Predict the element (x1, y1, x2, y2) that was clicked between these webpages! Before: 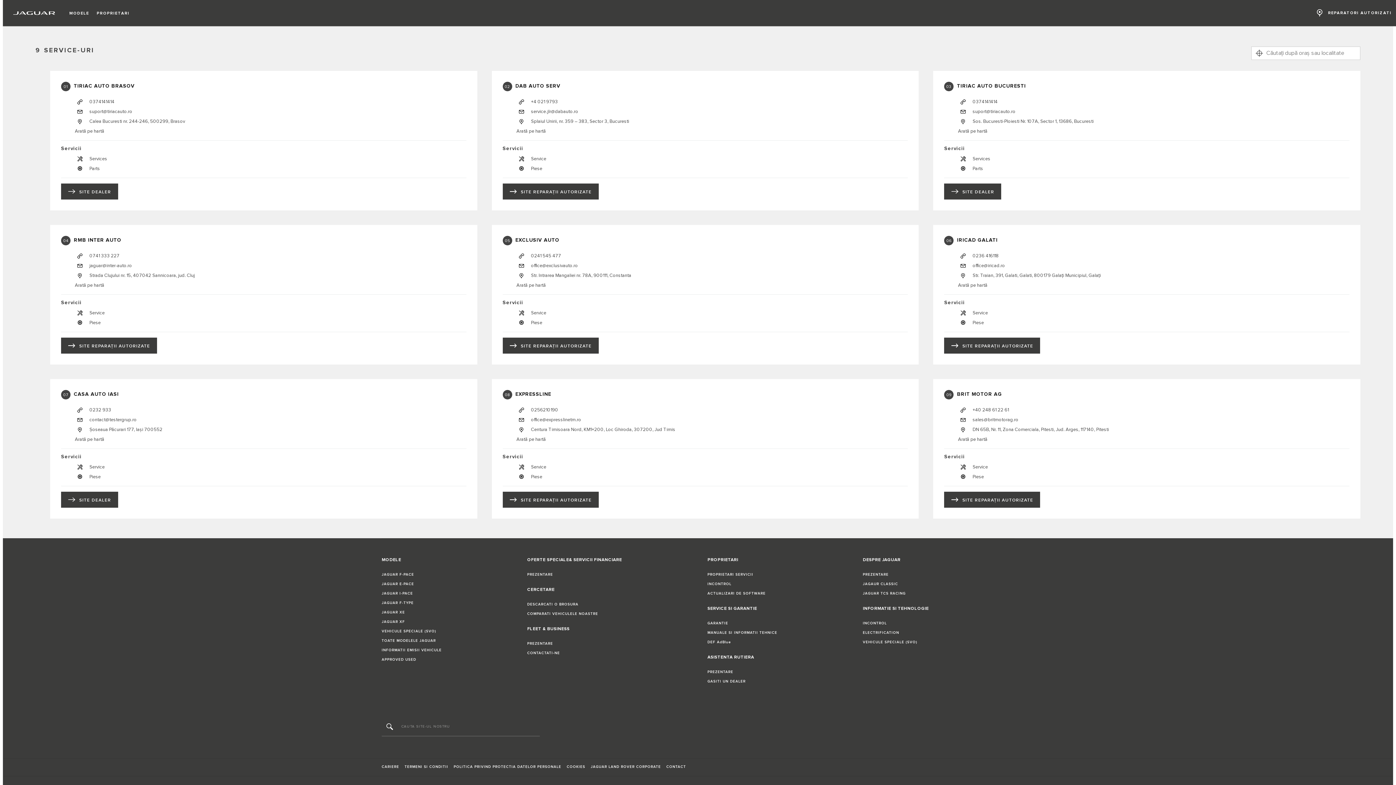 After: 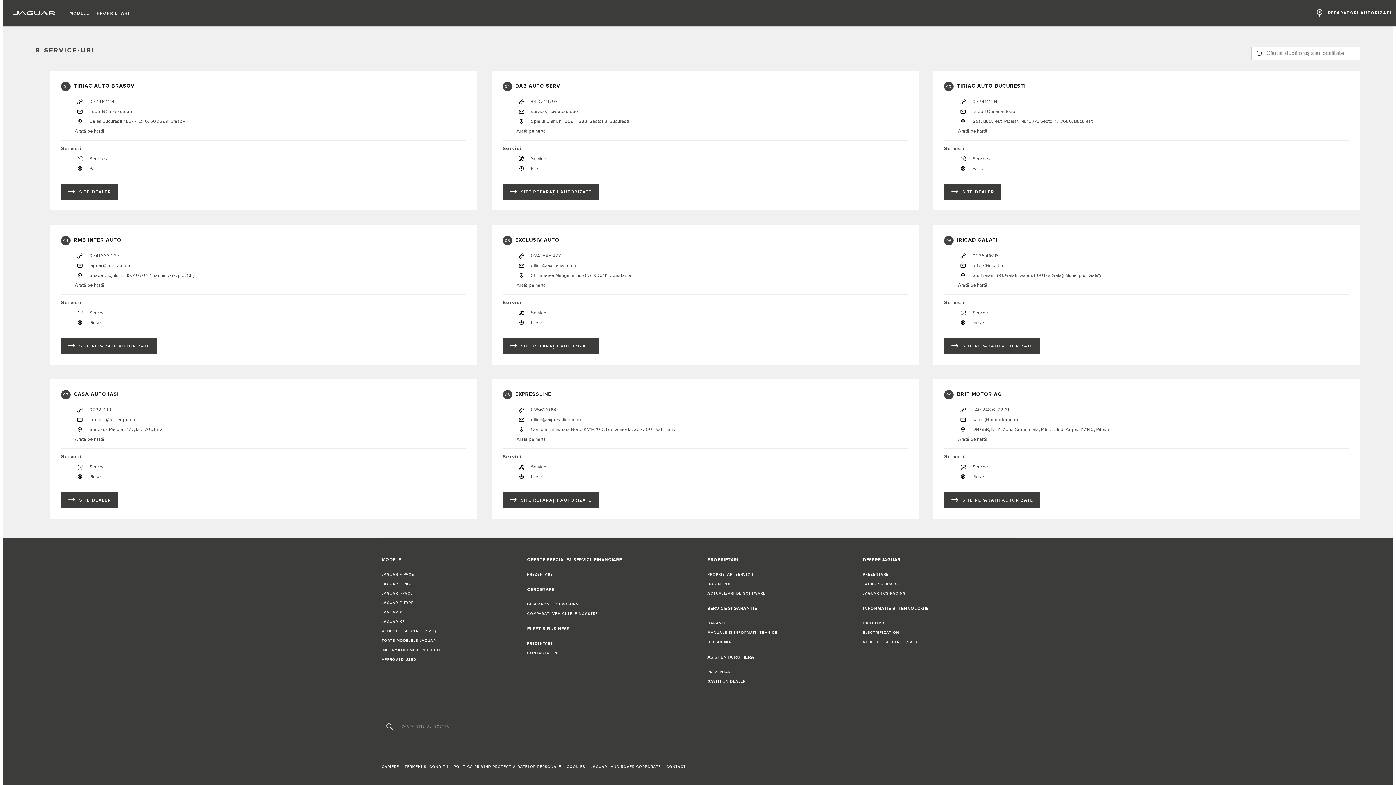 Action: label: 0374141414 bbox: (972, 98, 997, 105)